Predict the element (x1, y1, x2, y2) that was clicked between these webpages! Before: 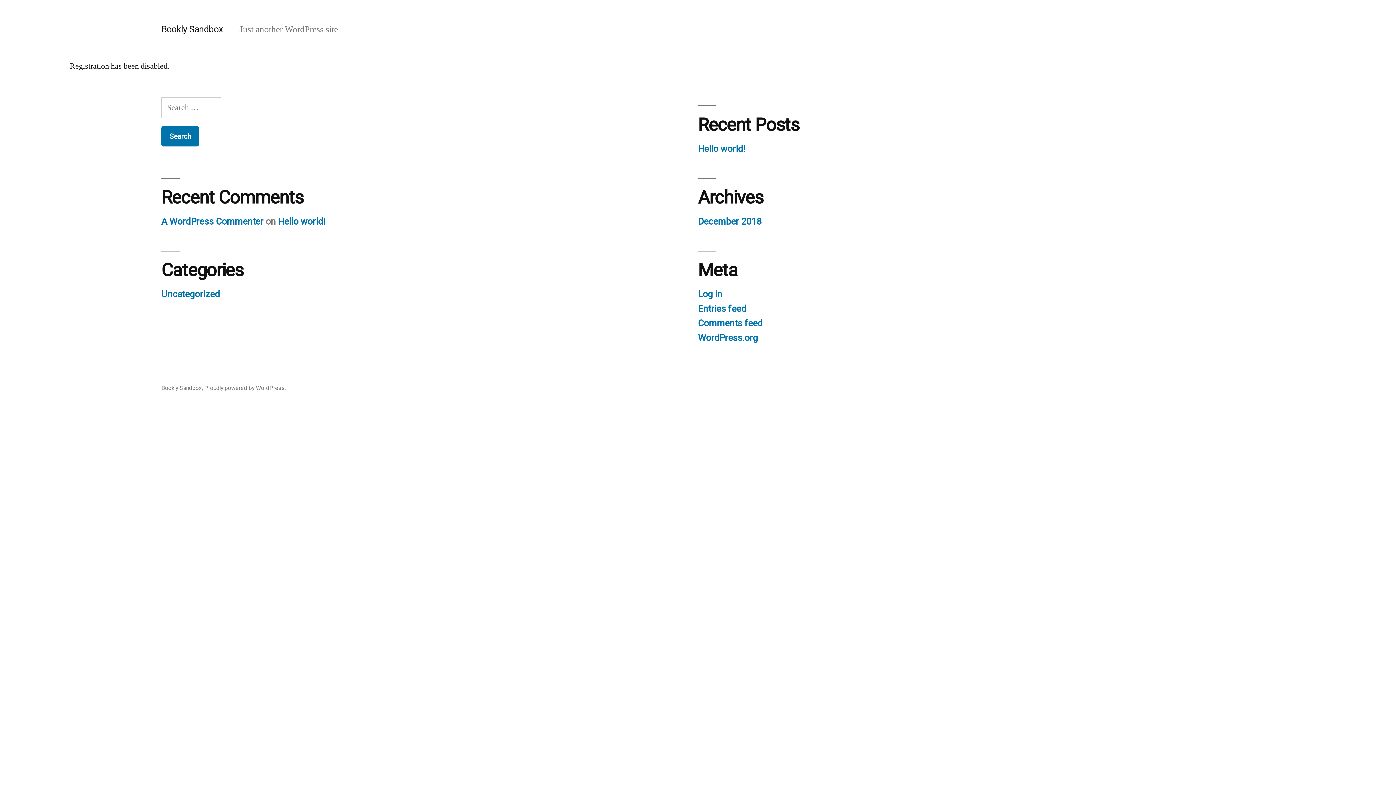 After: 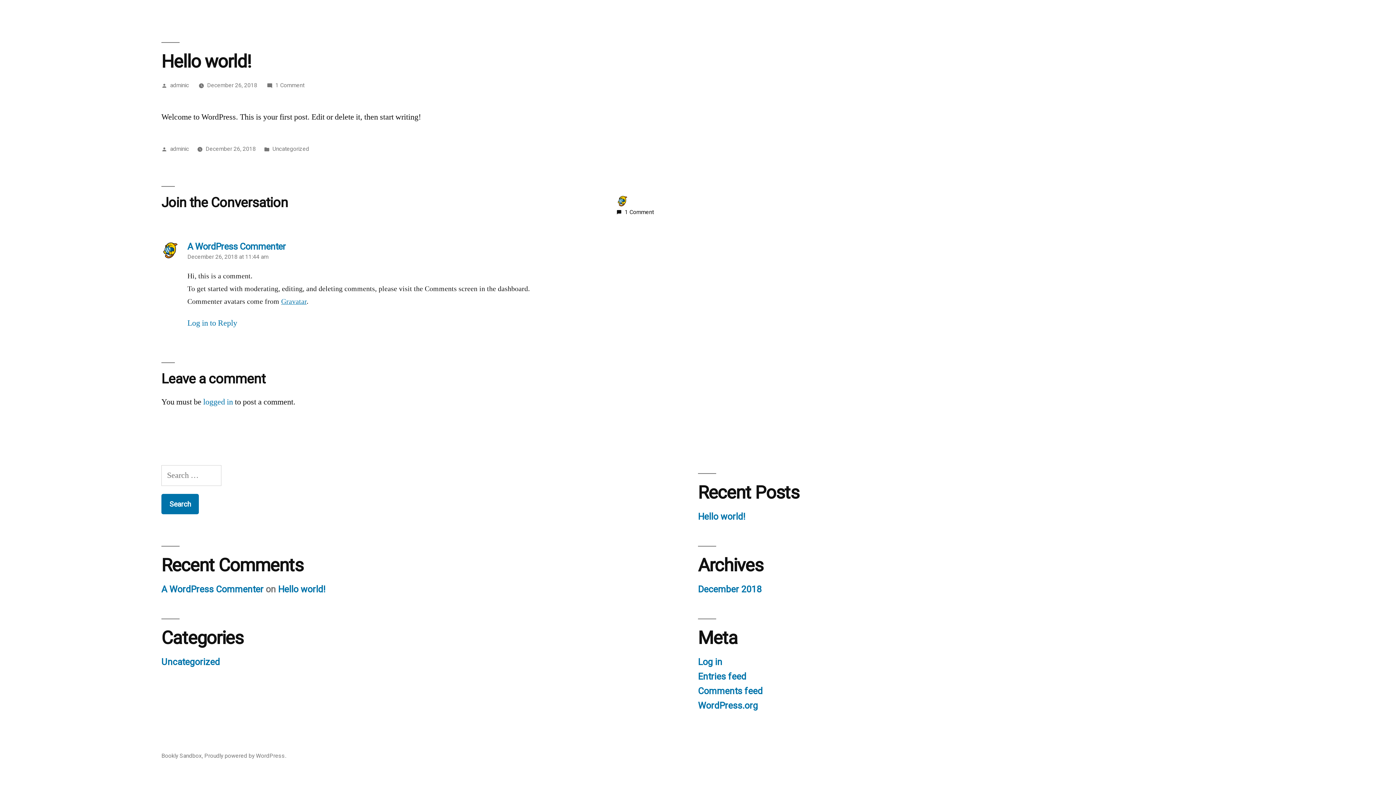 Action: label: Hello world! bbox: (278, 216, 325, 226)